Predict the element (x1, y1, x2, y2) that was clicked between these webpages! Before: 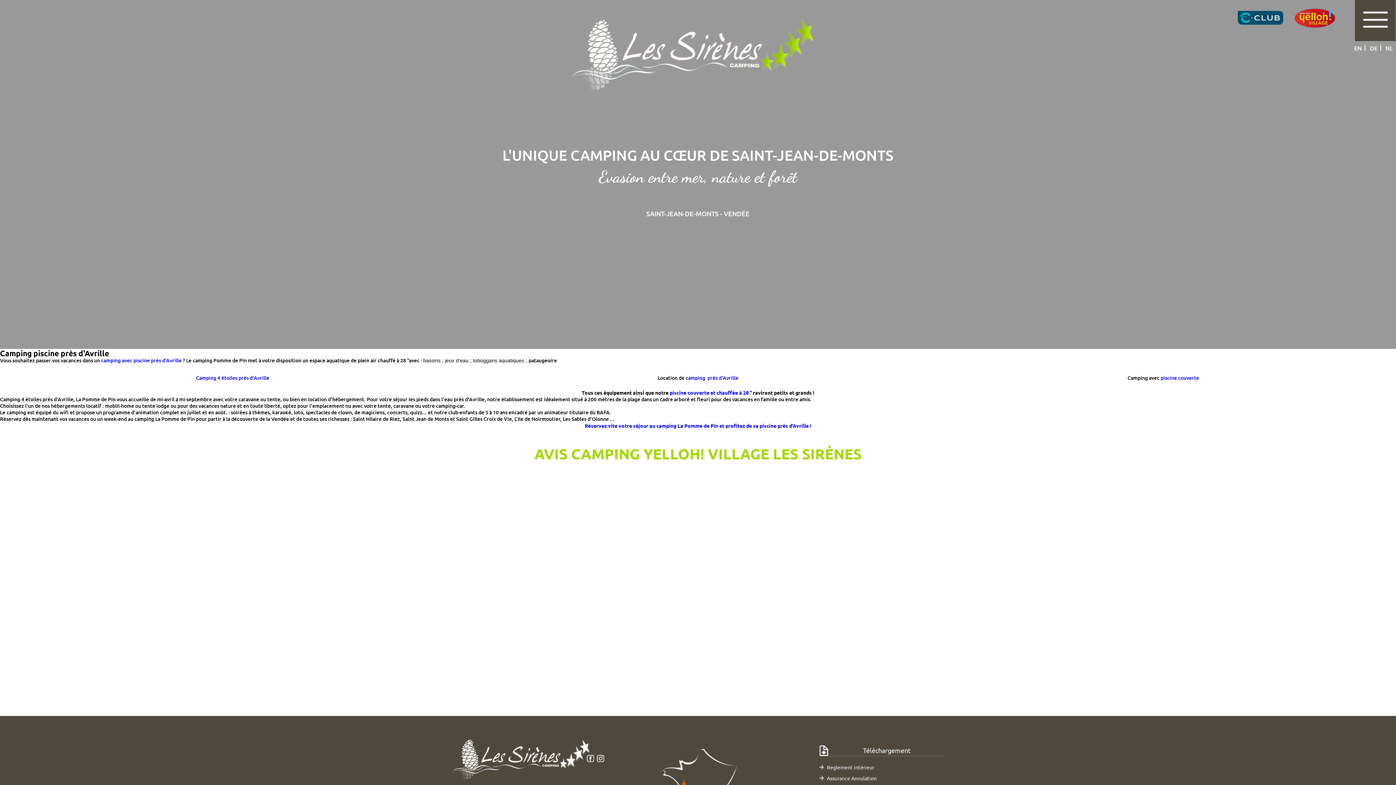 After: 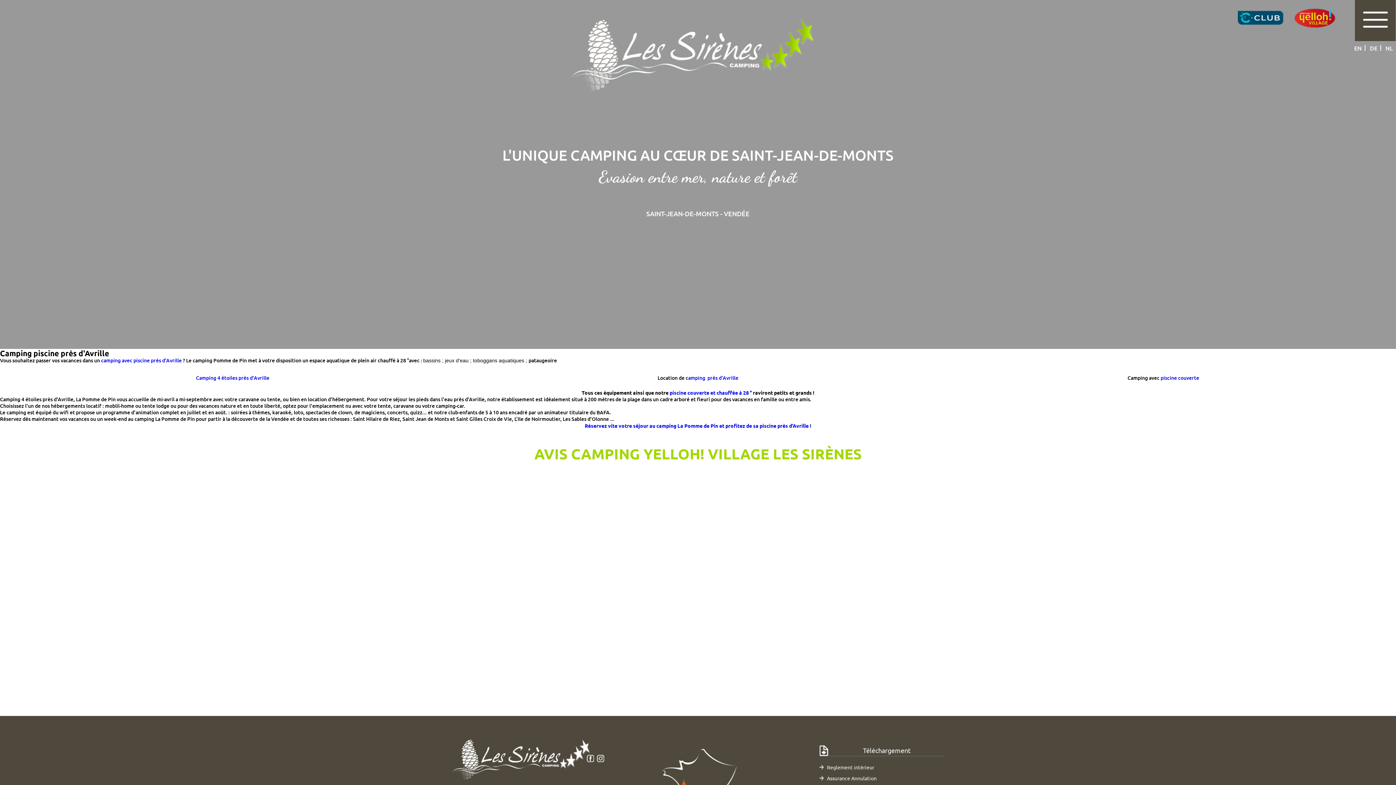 Action: label: +33 (0)2 51 58 01 31 bbox: (729, 372, 788, 380)